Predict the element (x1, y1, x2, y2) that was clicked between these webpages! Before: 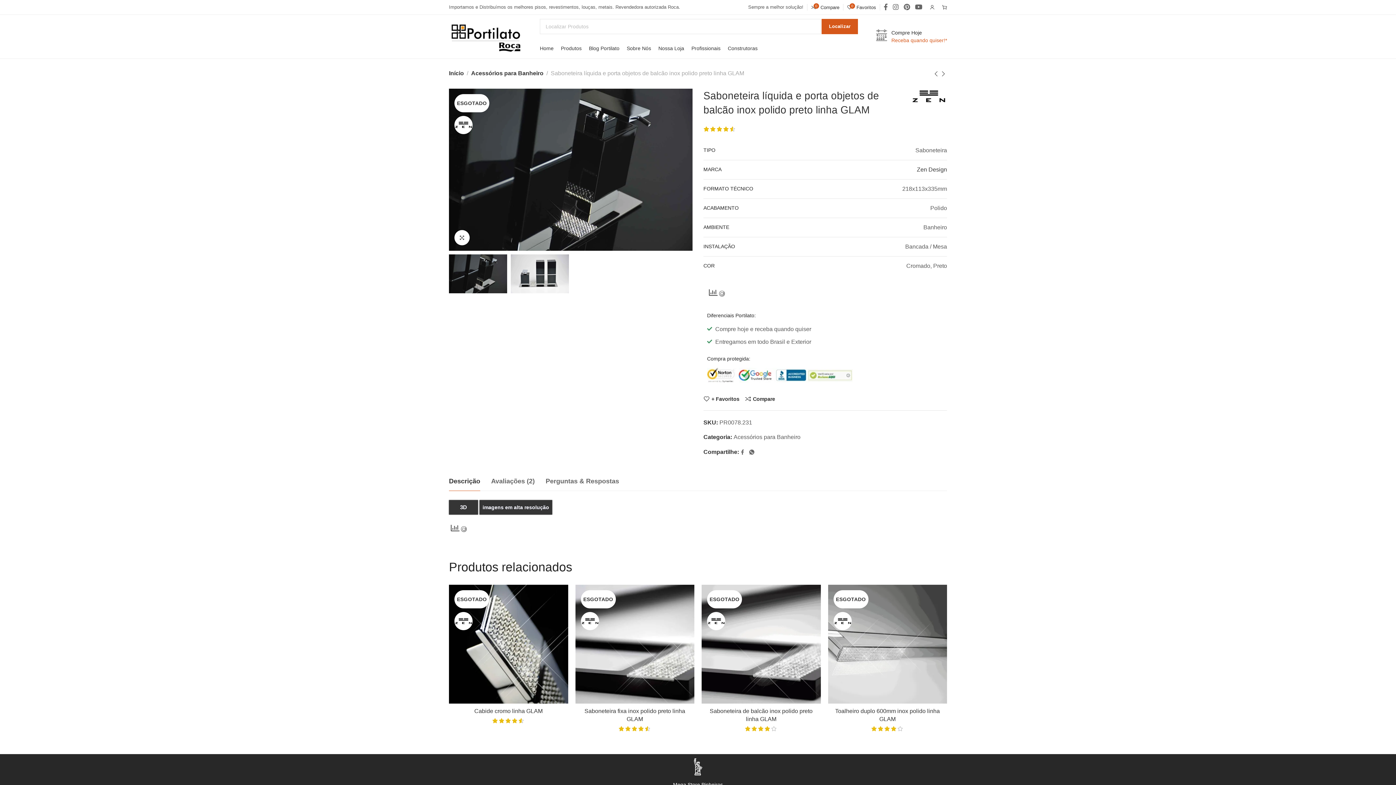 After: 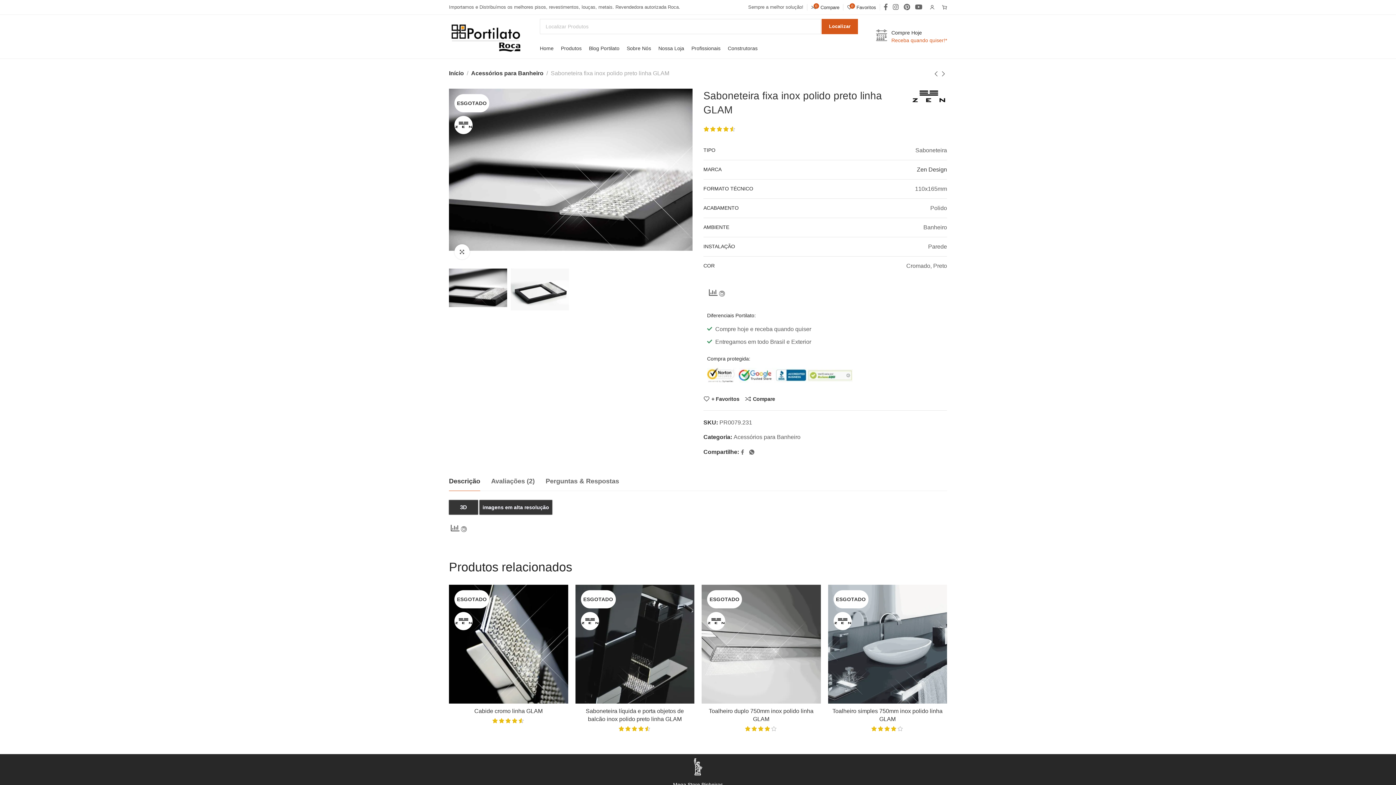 Action: label: Ver rápido bbox: (676, 629, 686, 638)